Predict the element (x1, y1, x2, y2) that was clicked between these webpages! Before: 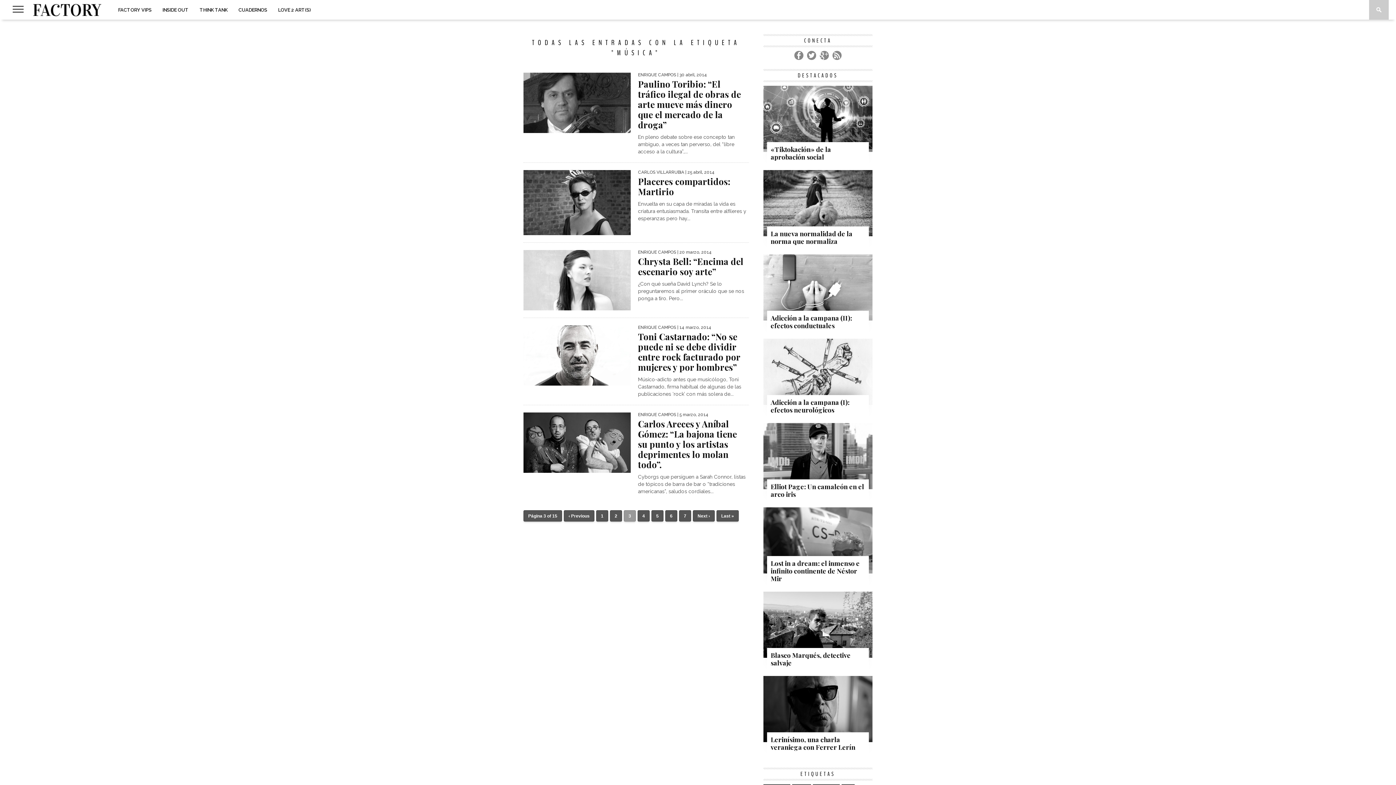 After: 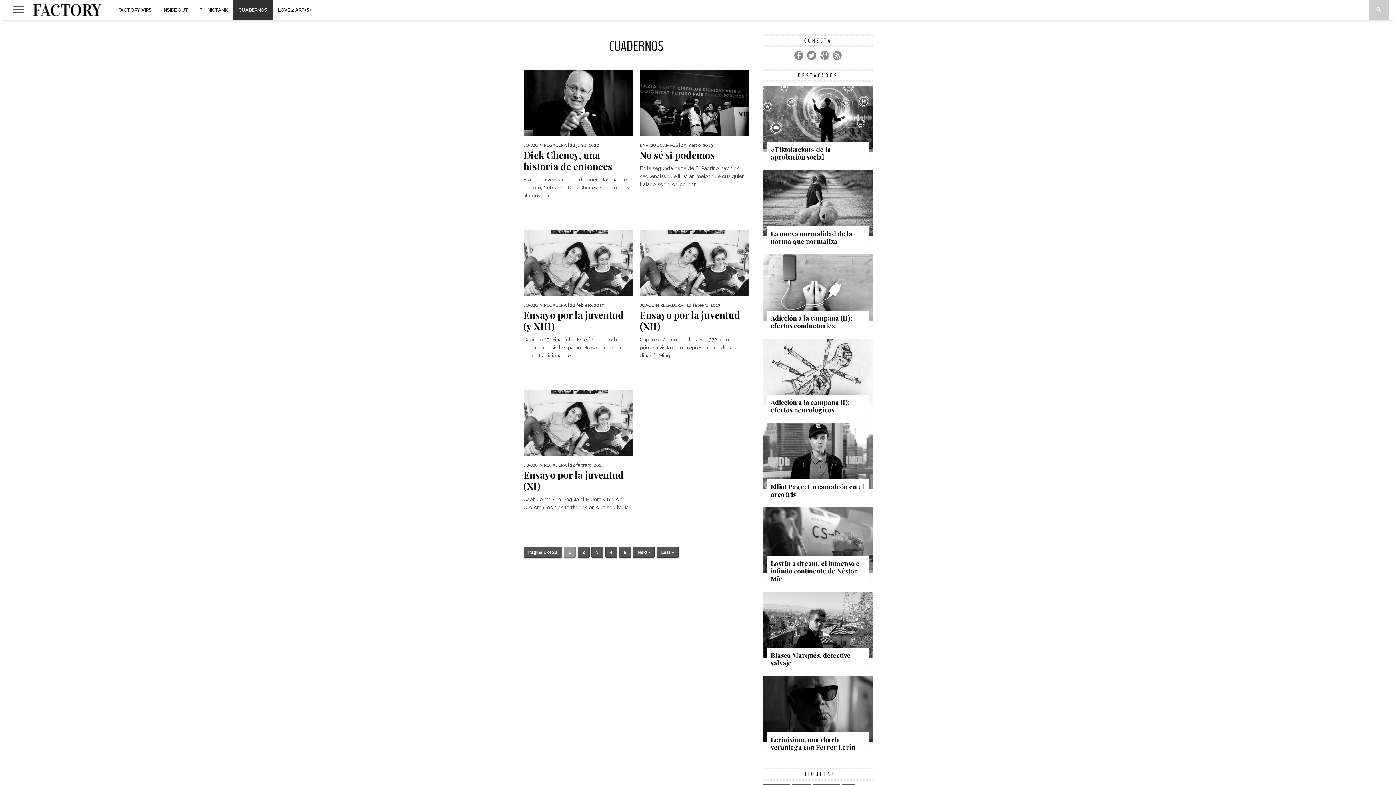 Action: label: CUADERNOS bbox: (233, 0, 272, 19)